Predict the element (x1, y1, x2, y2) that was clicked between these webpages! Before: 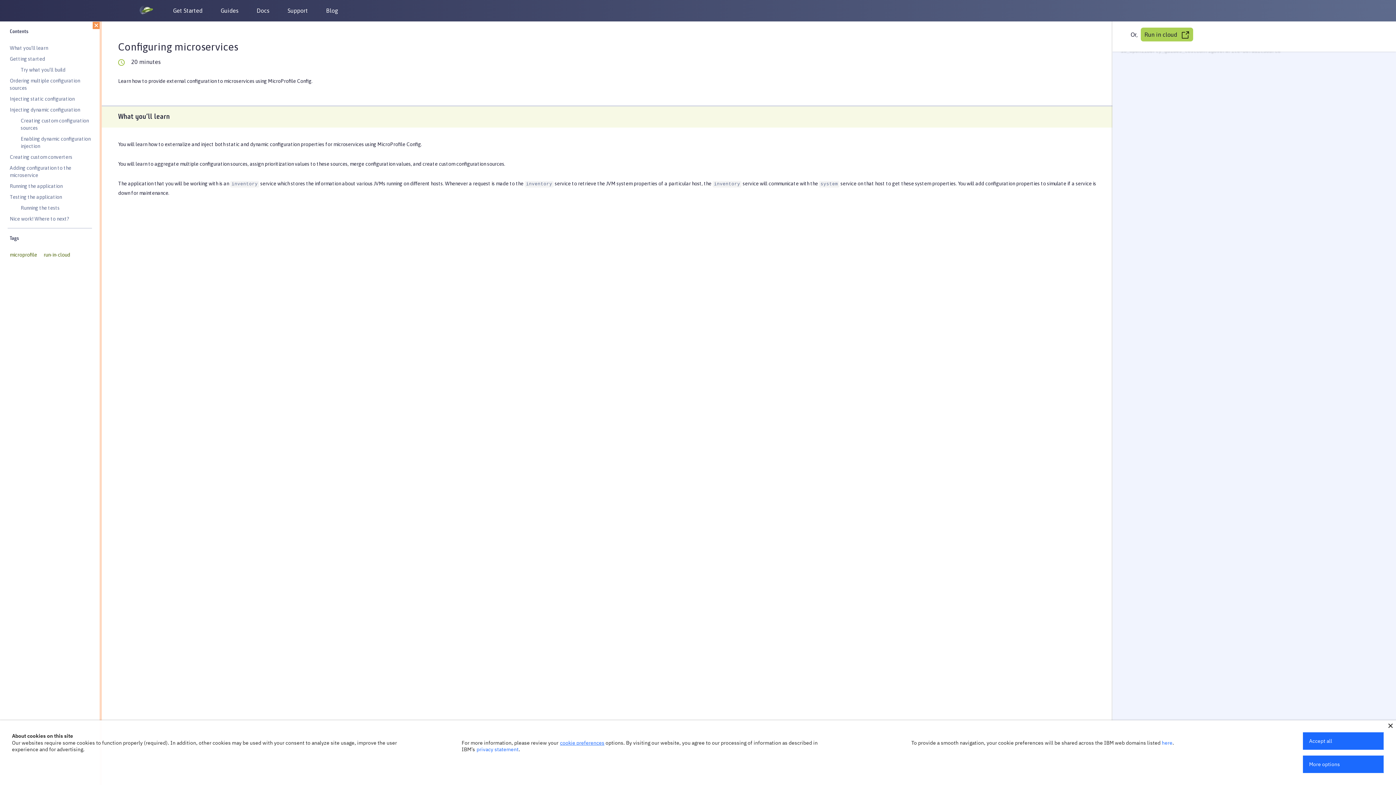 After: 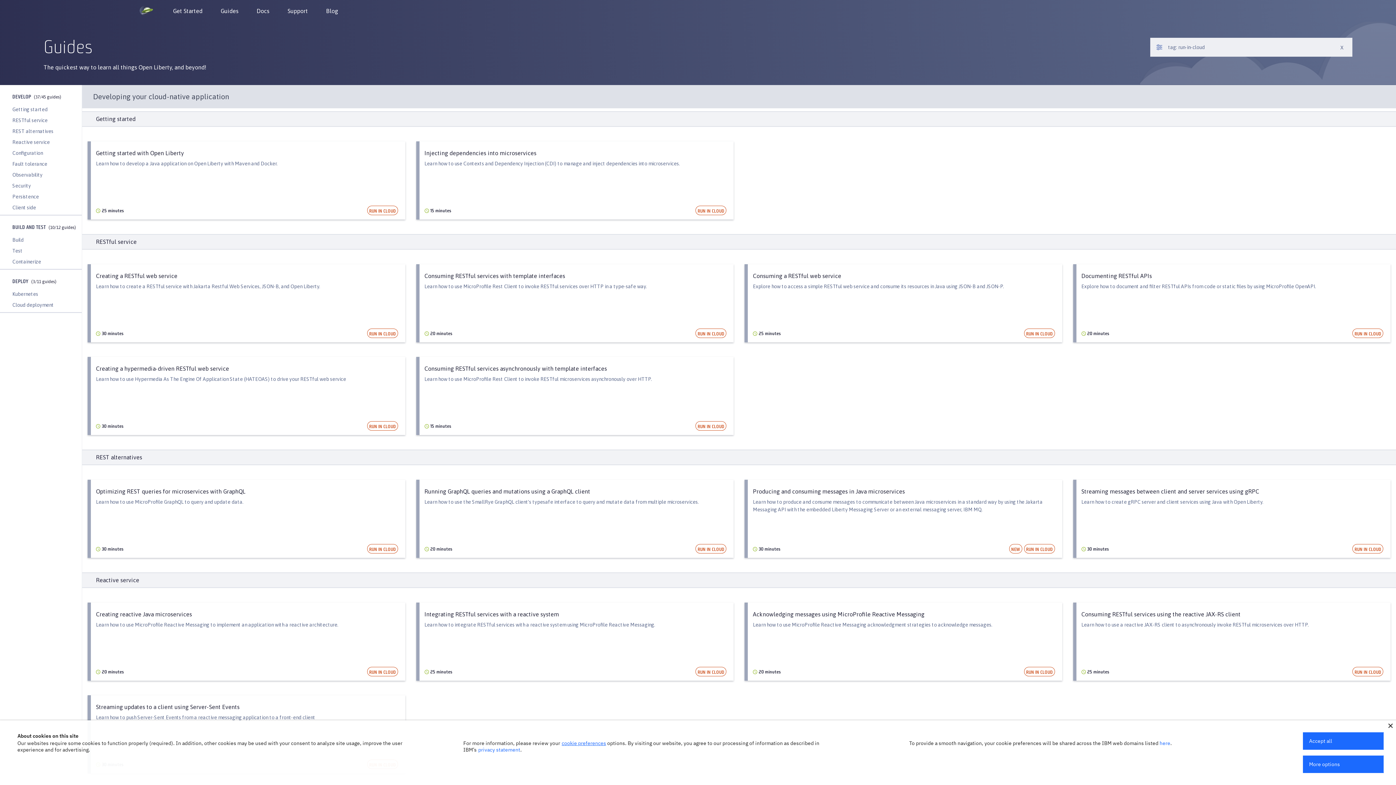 Action: label: run-in-cloud bbox: (43, 252, 70, 257)